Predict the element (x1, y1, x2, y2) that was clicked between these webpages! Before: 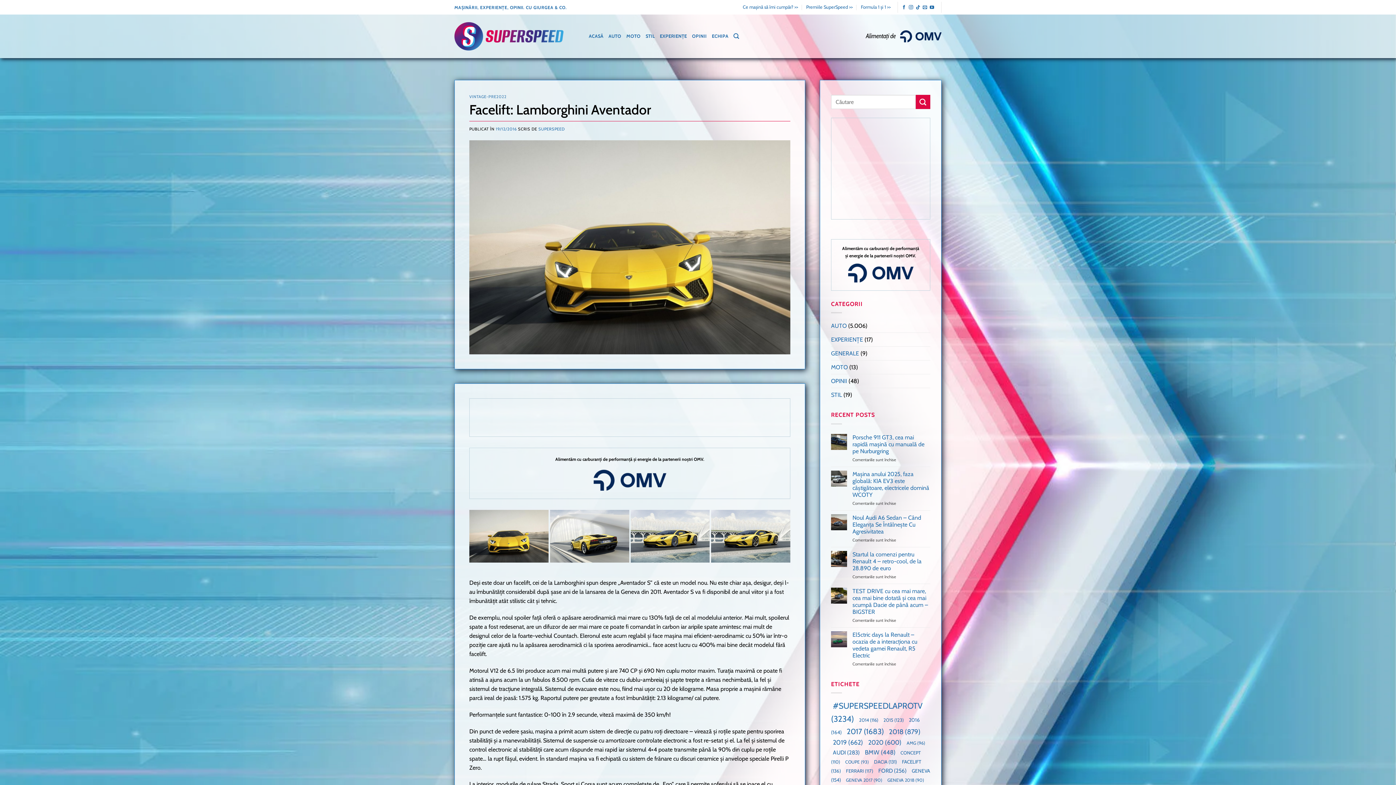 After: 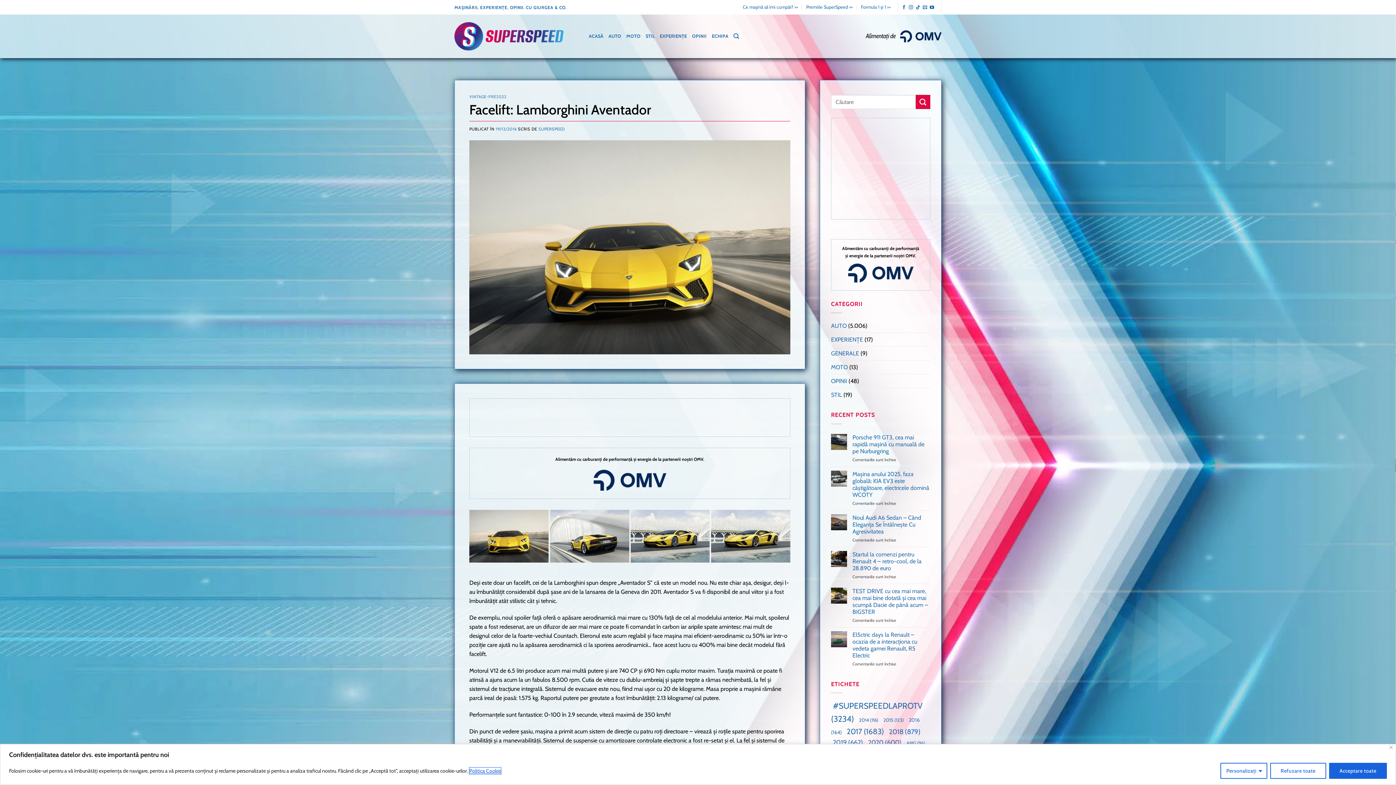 Action: bbox: (593, 474, 666, 480)